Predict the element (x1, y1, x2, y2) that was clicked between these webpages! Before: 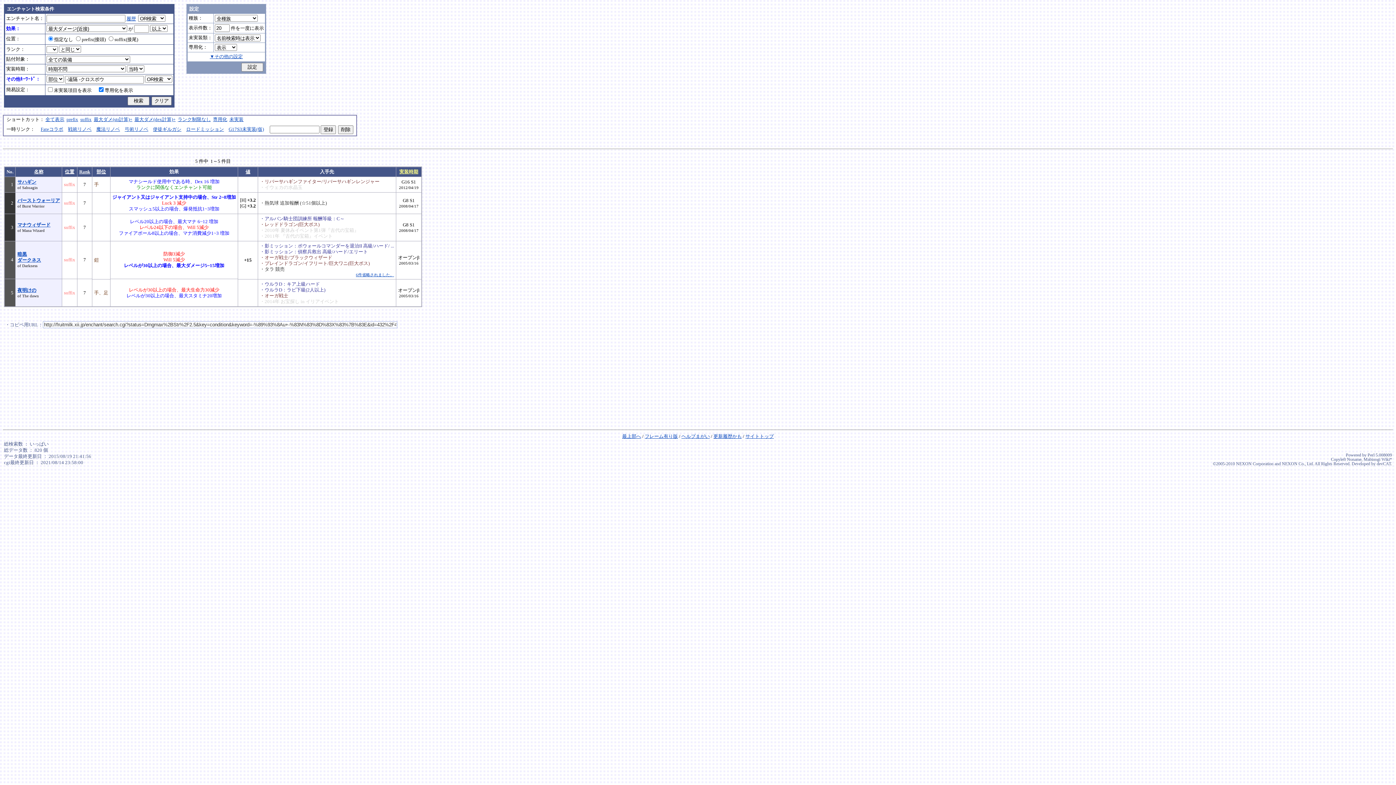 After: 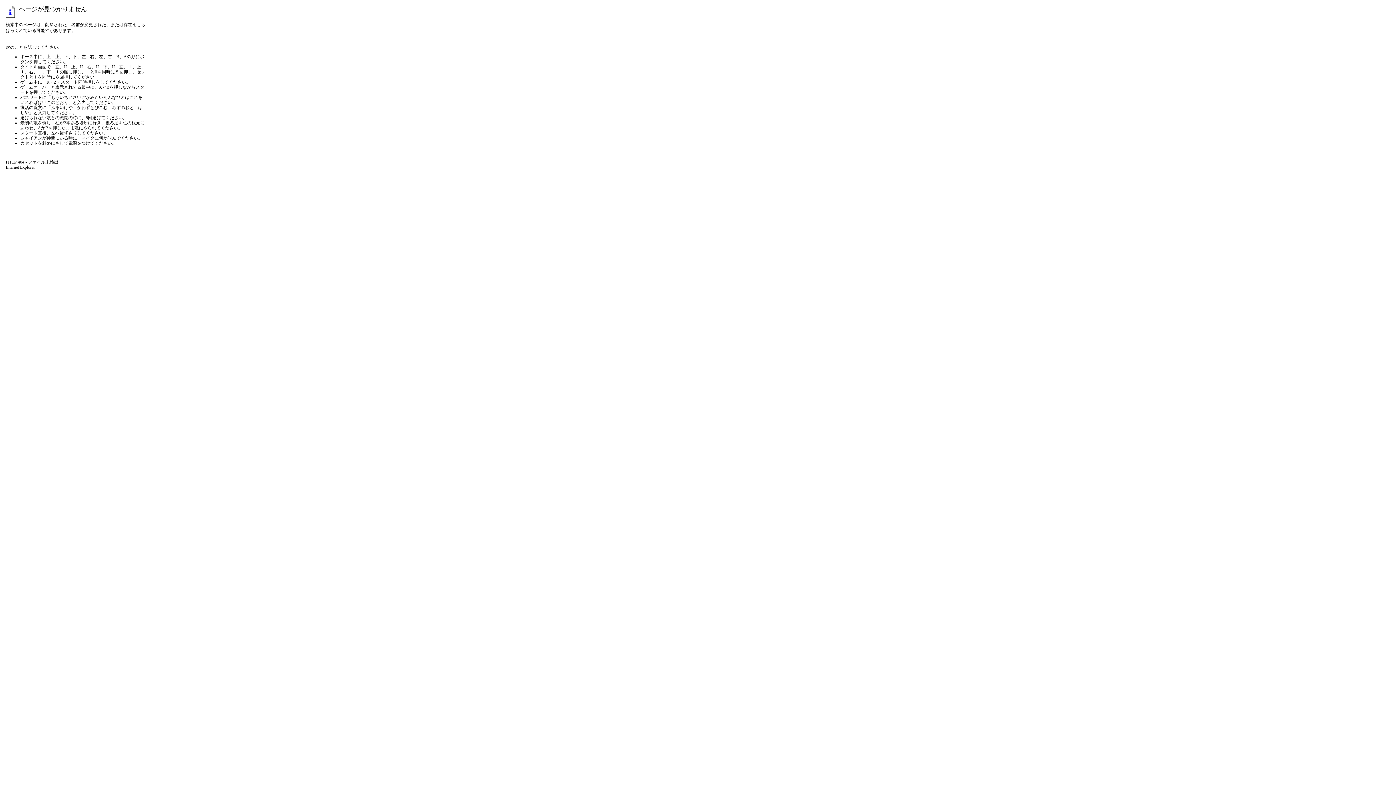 Action: bbox: (745, 434, 774, 439) label: サイトトップ